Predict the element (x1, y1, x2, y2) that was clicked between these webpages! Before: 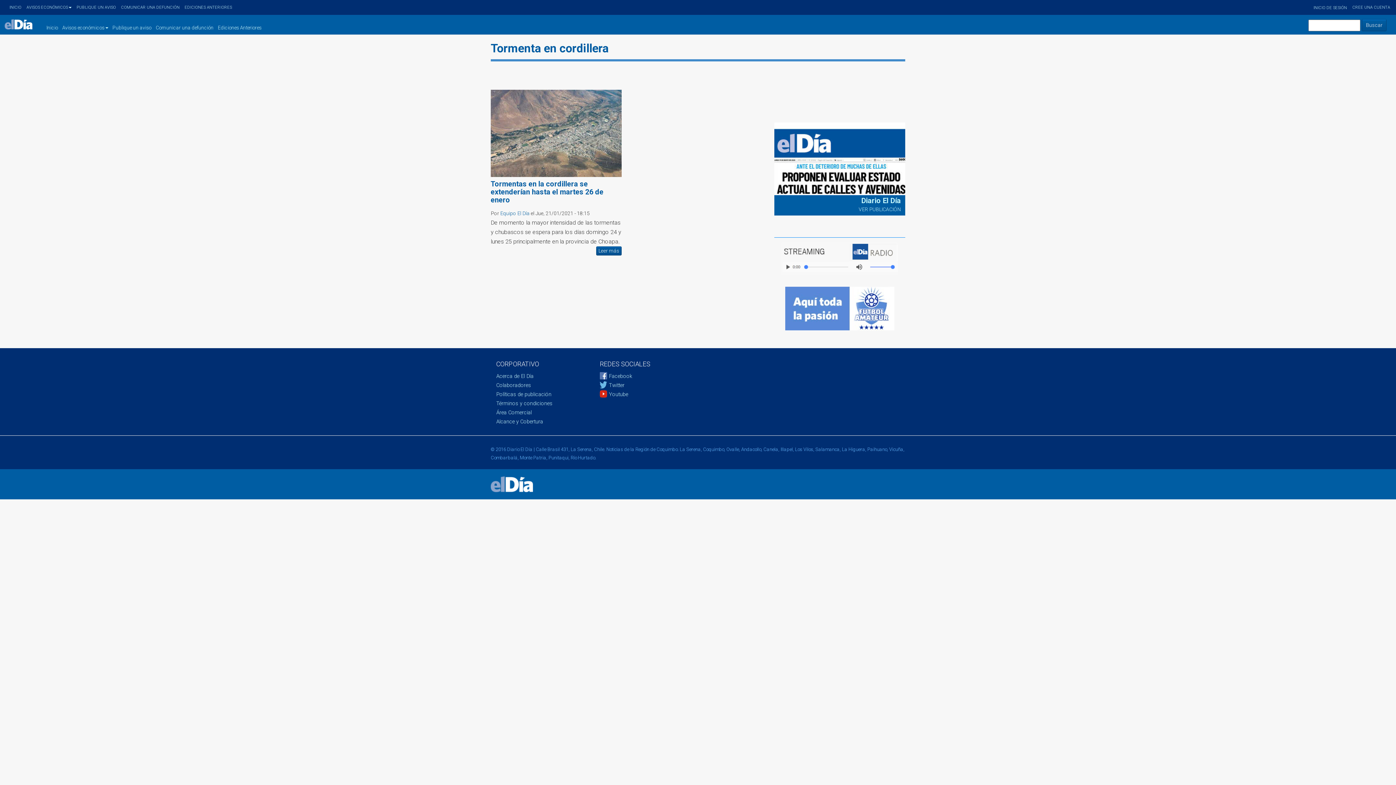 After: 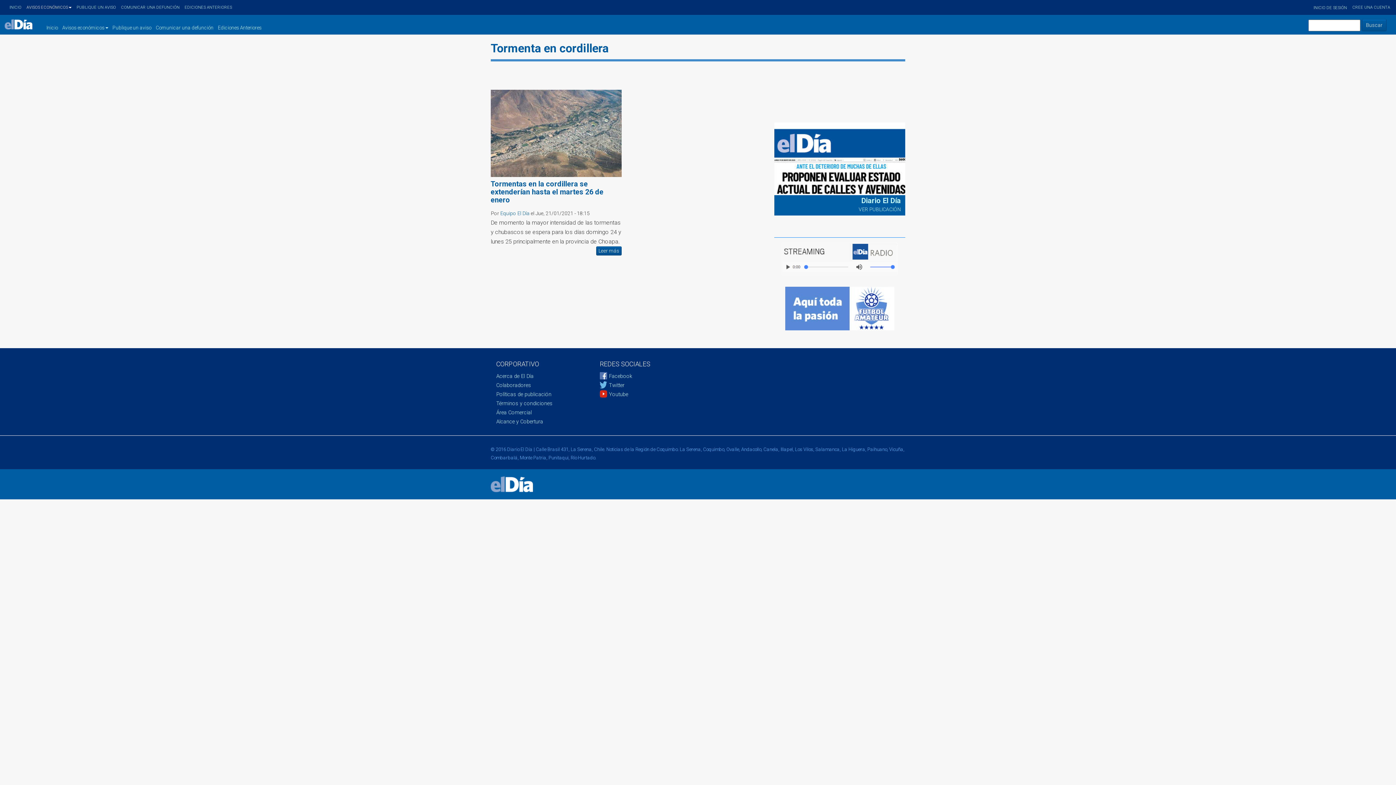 Action: bbox: (24, 0, 73, 14) label: AVISOS ECONÓMICOS